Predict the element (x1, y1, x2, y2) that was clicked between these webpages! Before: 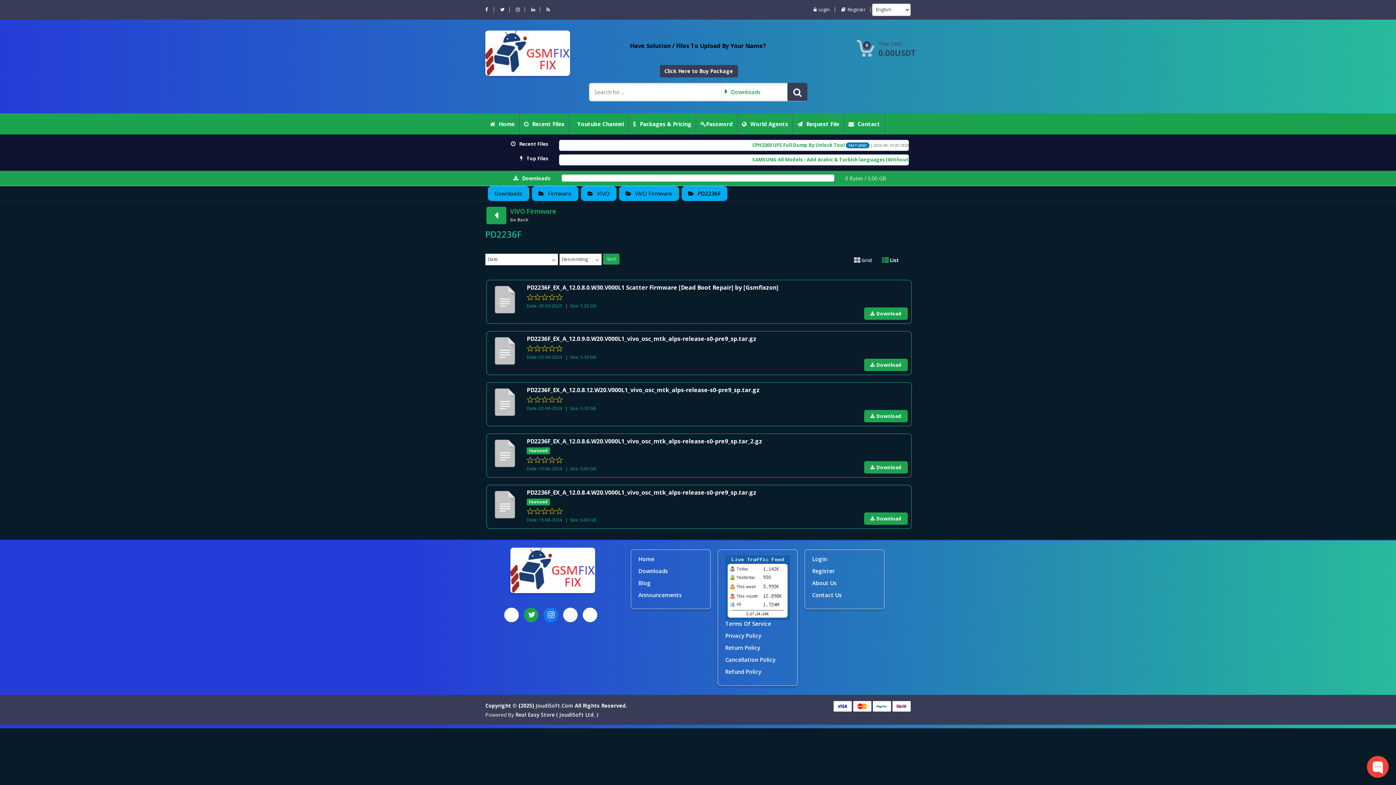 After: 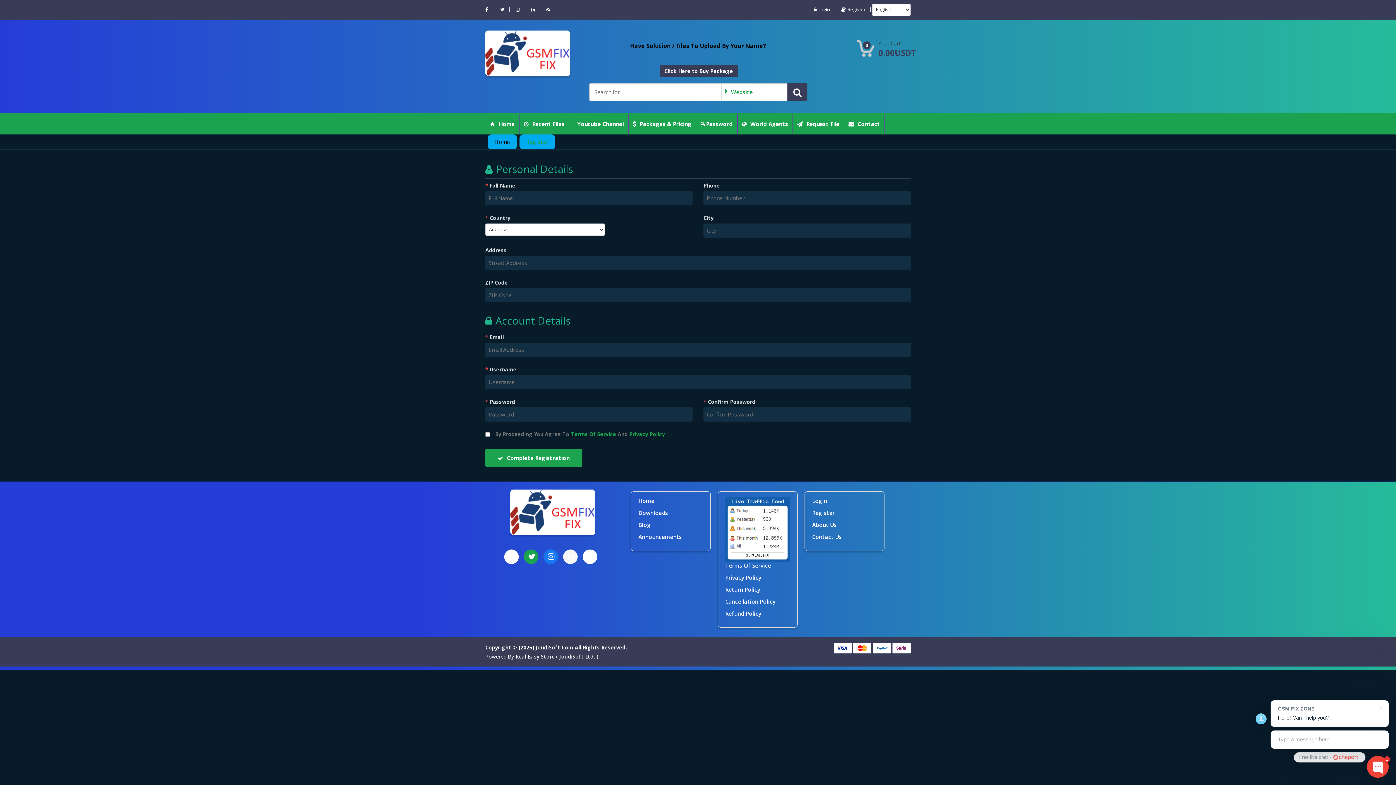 Action: label: Register bbox: (812, 567, 834, 574)